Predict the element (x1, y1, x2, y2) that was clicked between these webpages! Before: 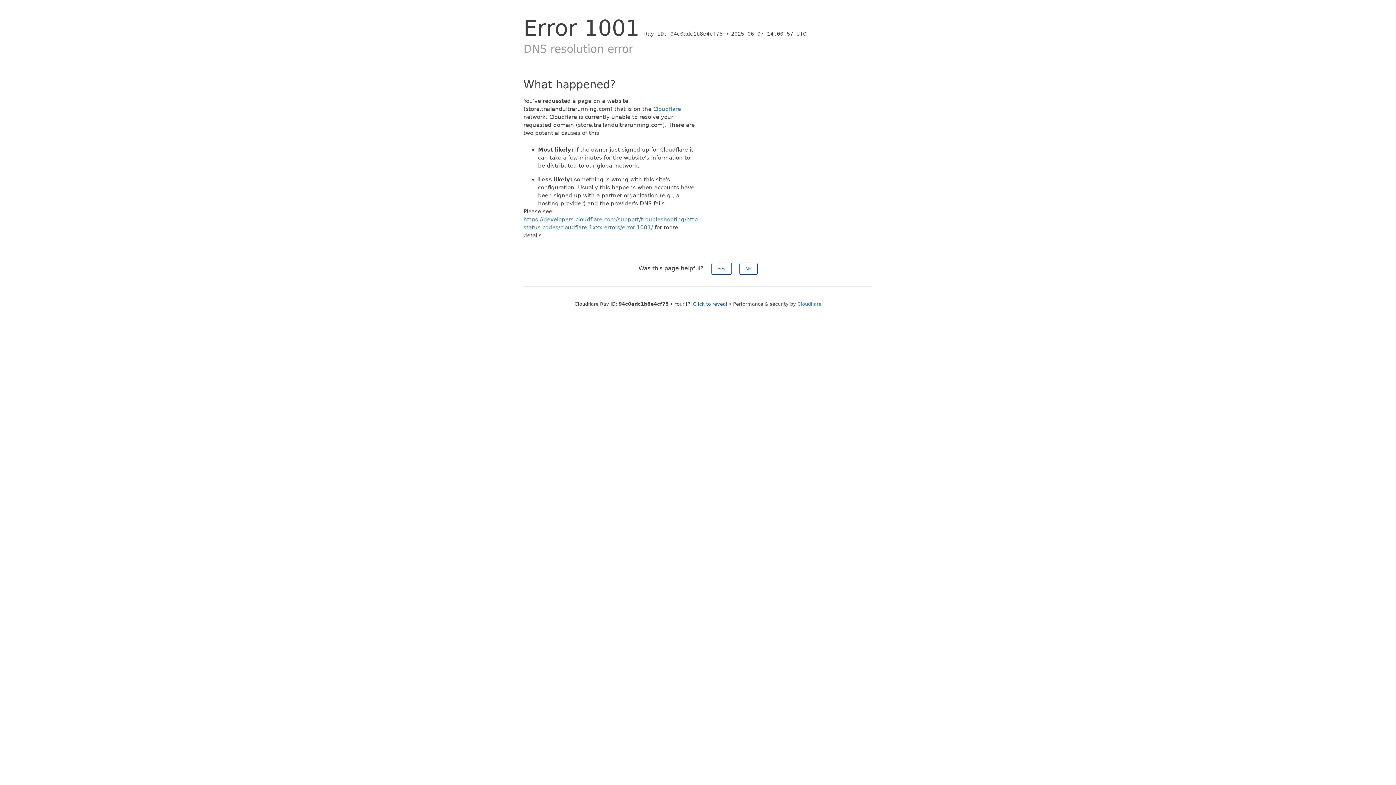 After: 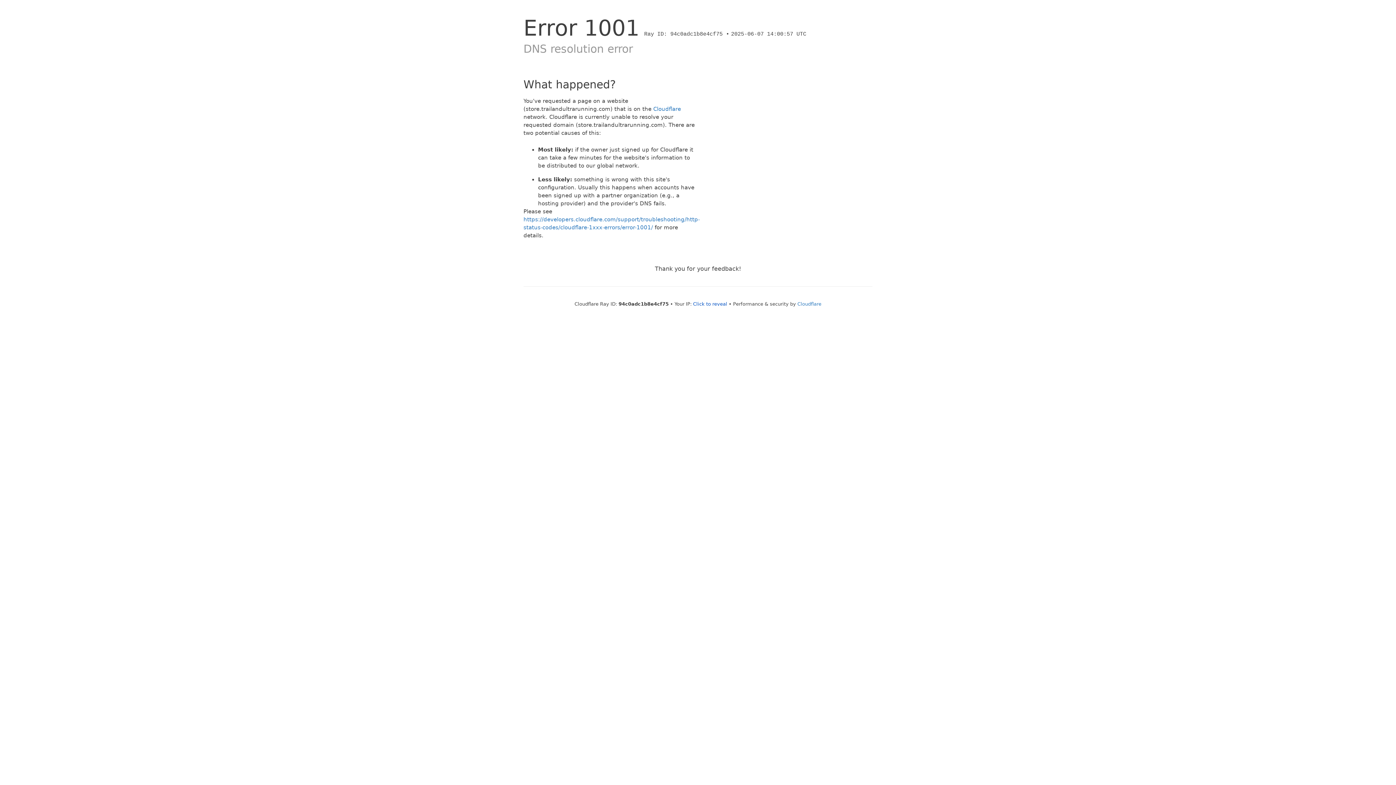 Action: label: No bbox: (739, 262, 757, 274)